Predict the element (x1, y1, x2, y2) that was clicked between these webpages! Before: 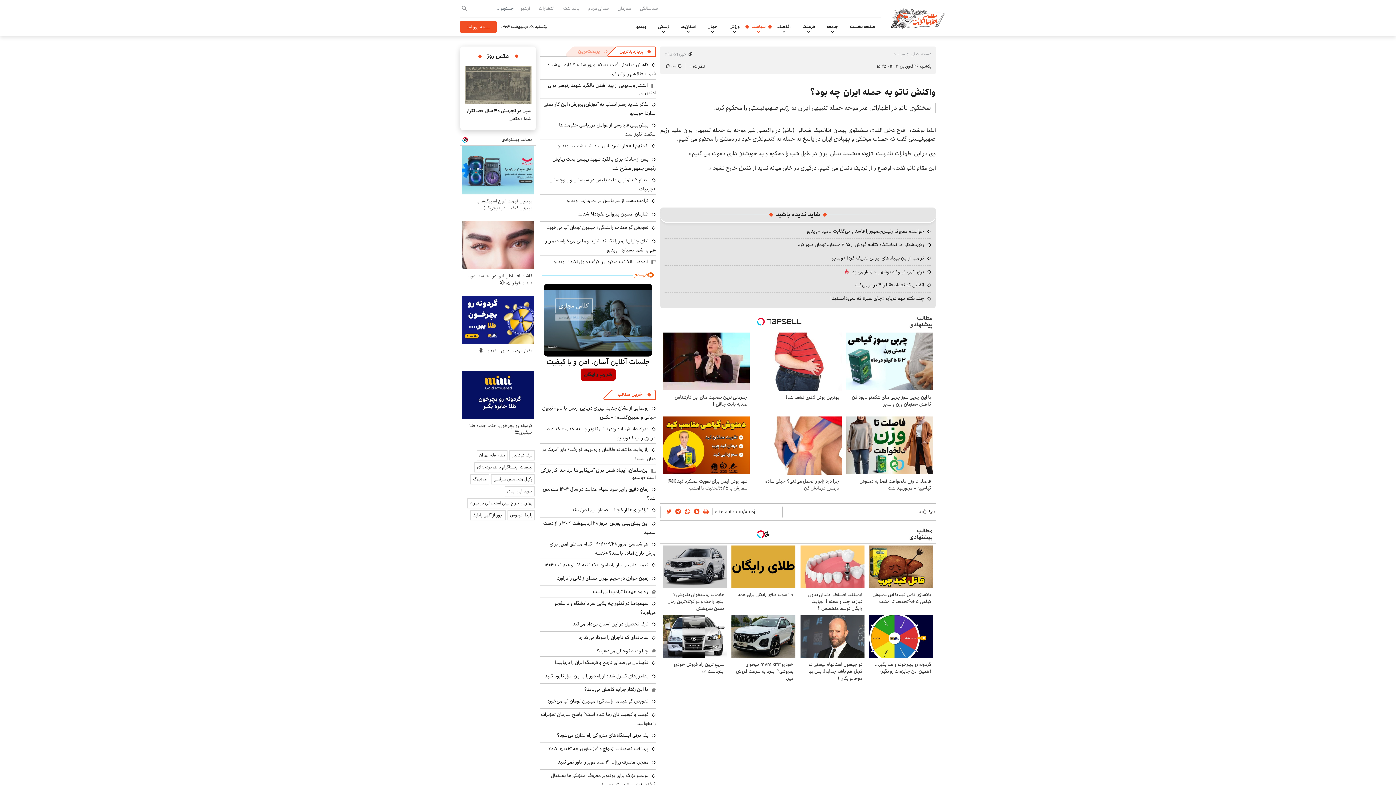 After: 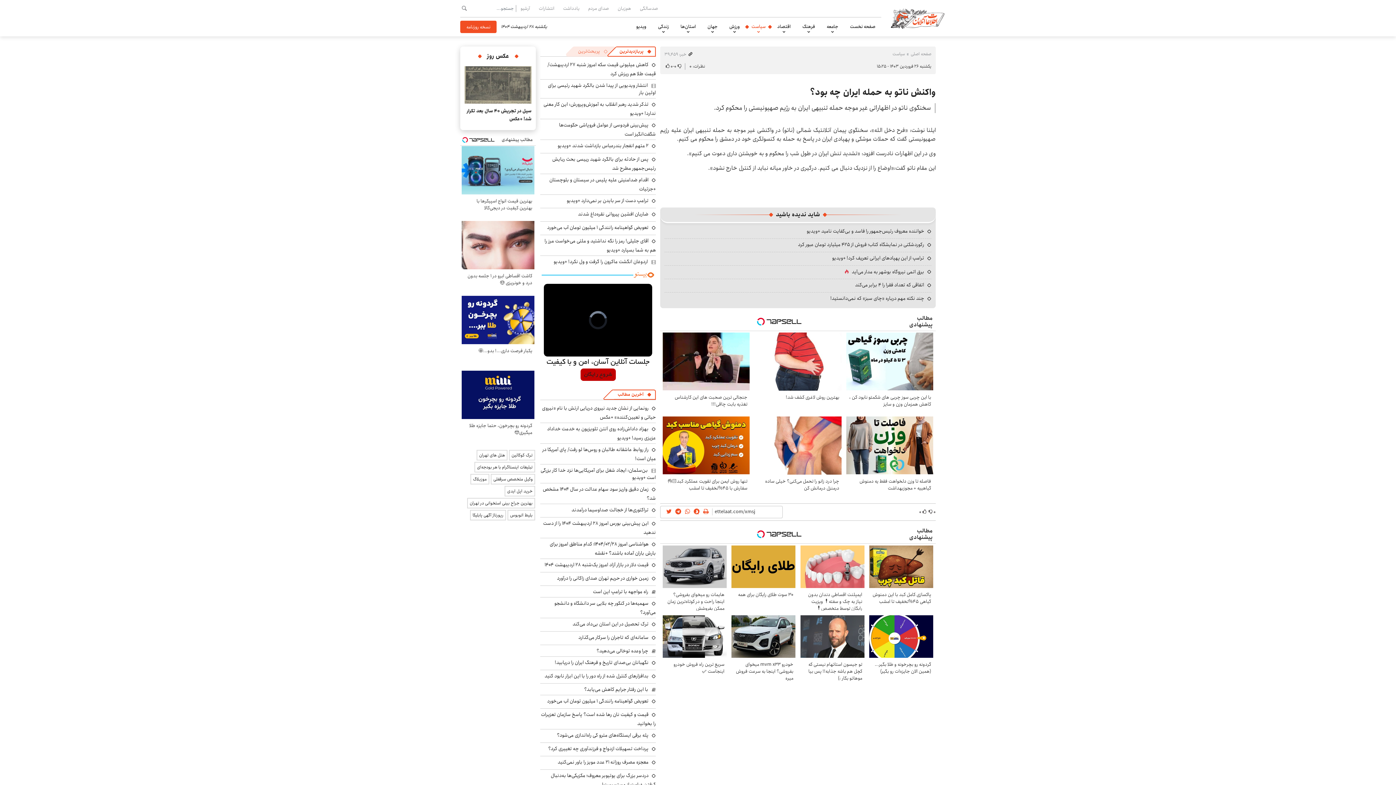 Action: label: هواشناسی امروز ۱۴۰۴/۰۲/۲۸؛ کدام مناطق امروز برای بارش باران آماده باشند؟ +نقشه bbox: (549, 540, 656, 558)